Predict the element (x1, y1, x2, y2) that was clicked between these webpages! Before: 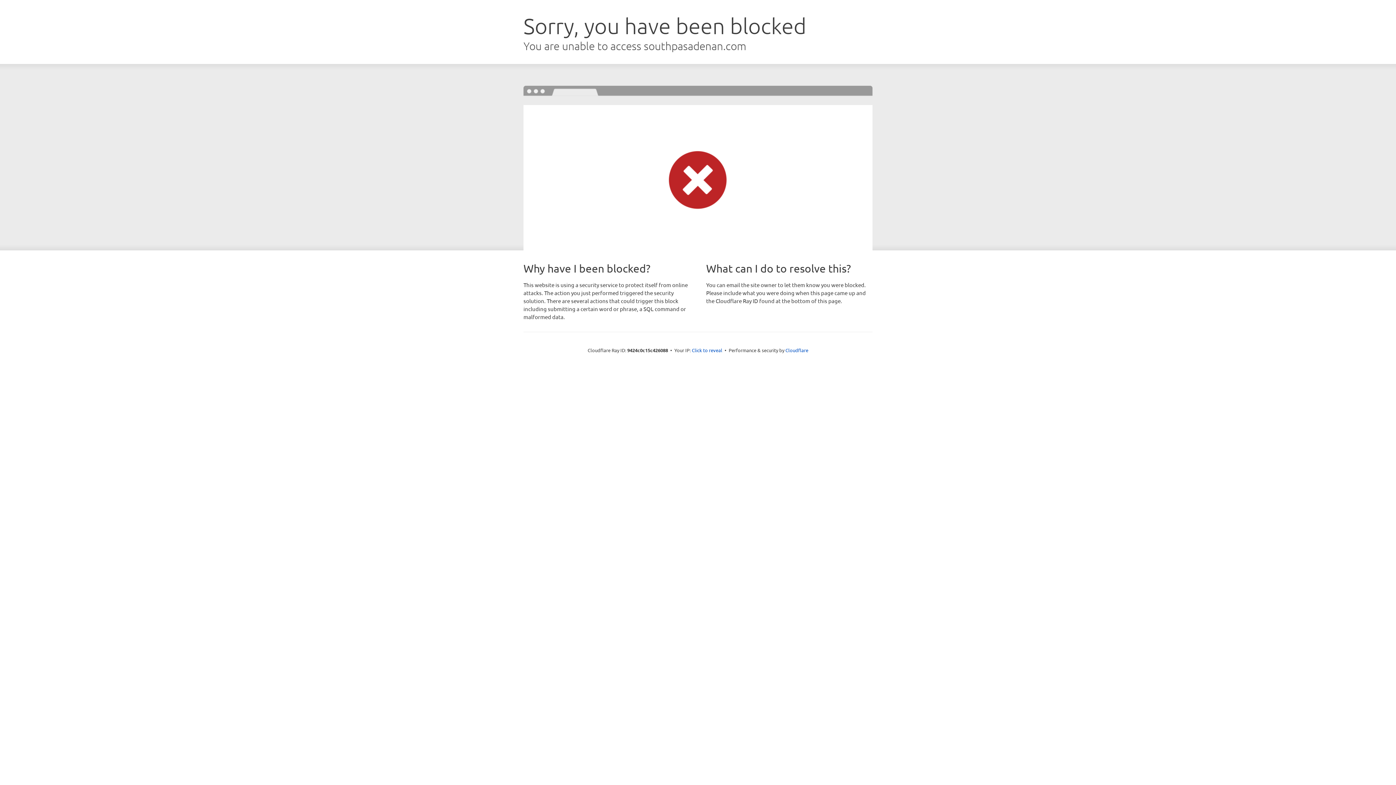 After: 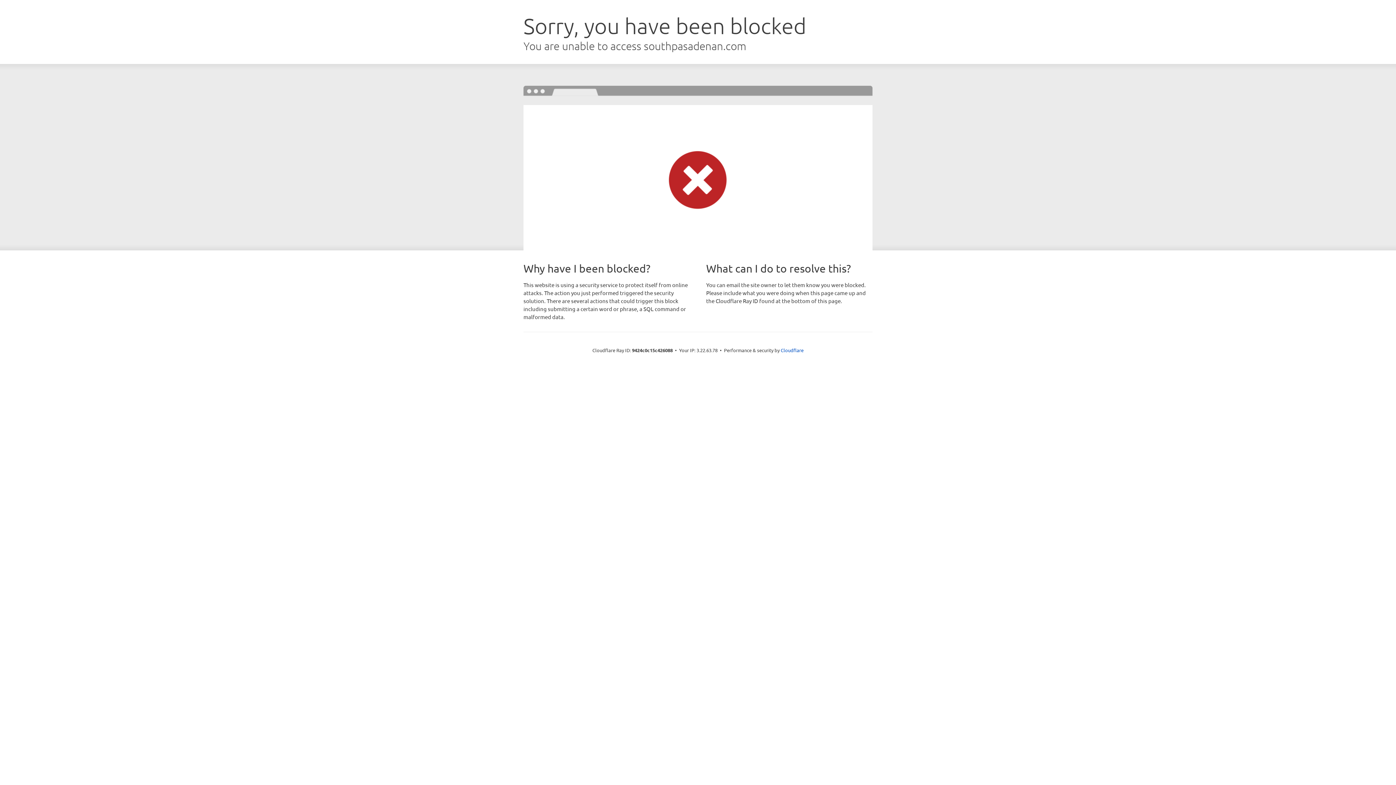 Action: bbox: (692, 346, 722, 353) label: Click to reveal